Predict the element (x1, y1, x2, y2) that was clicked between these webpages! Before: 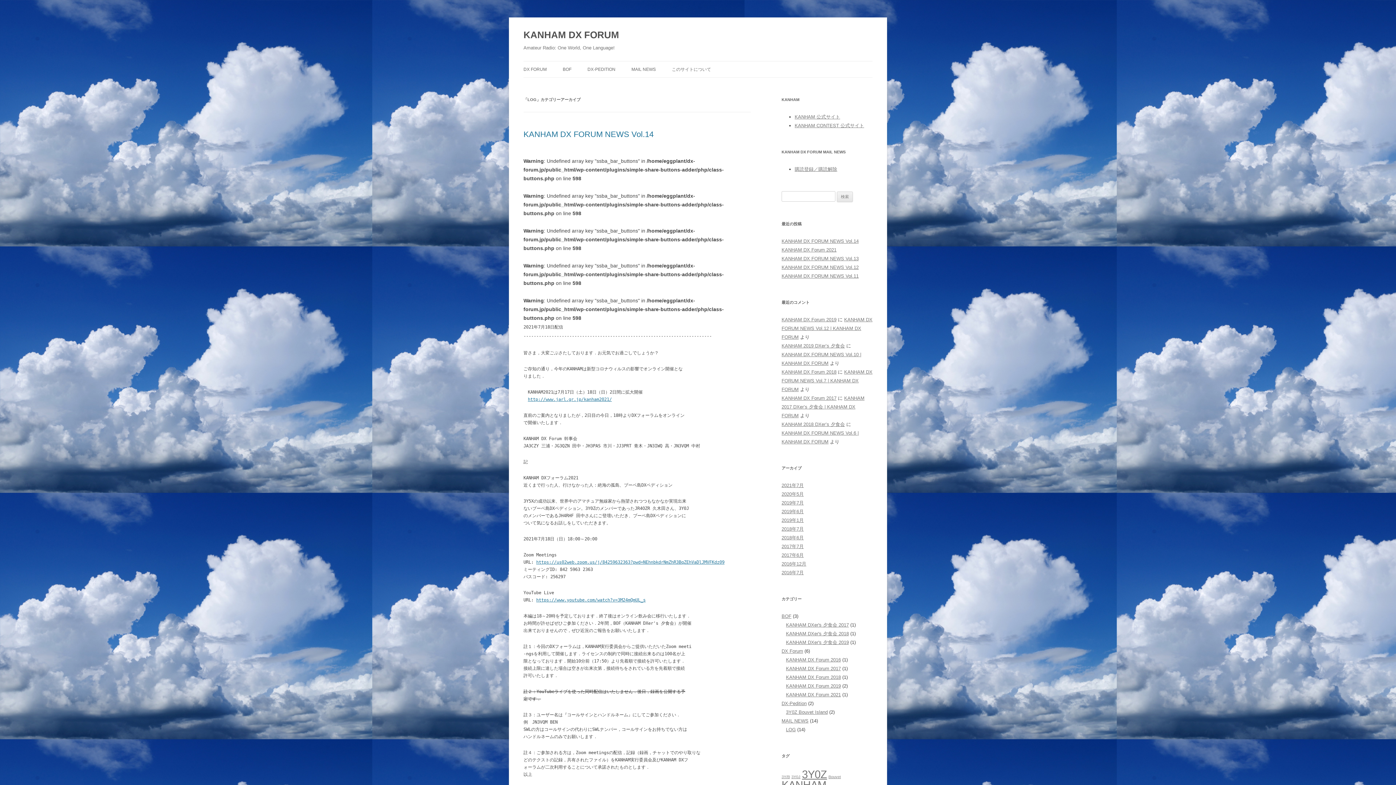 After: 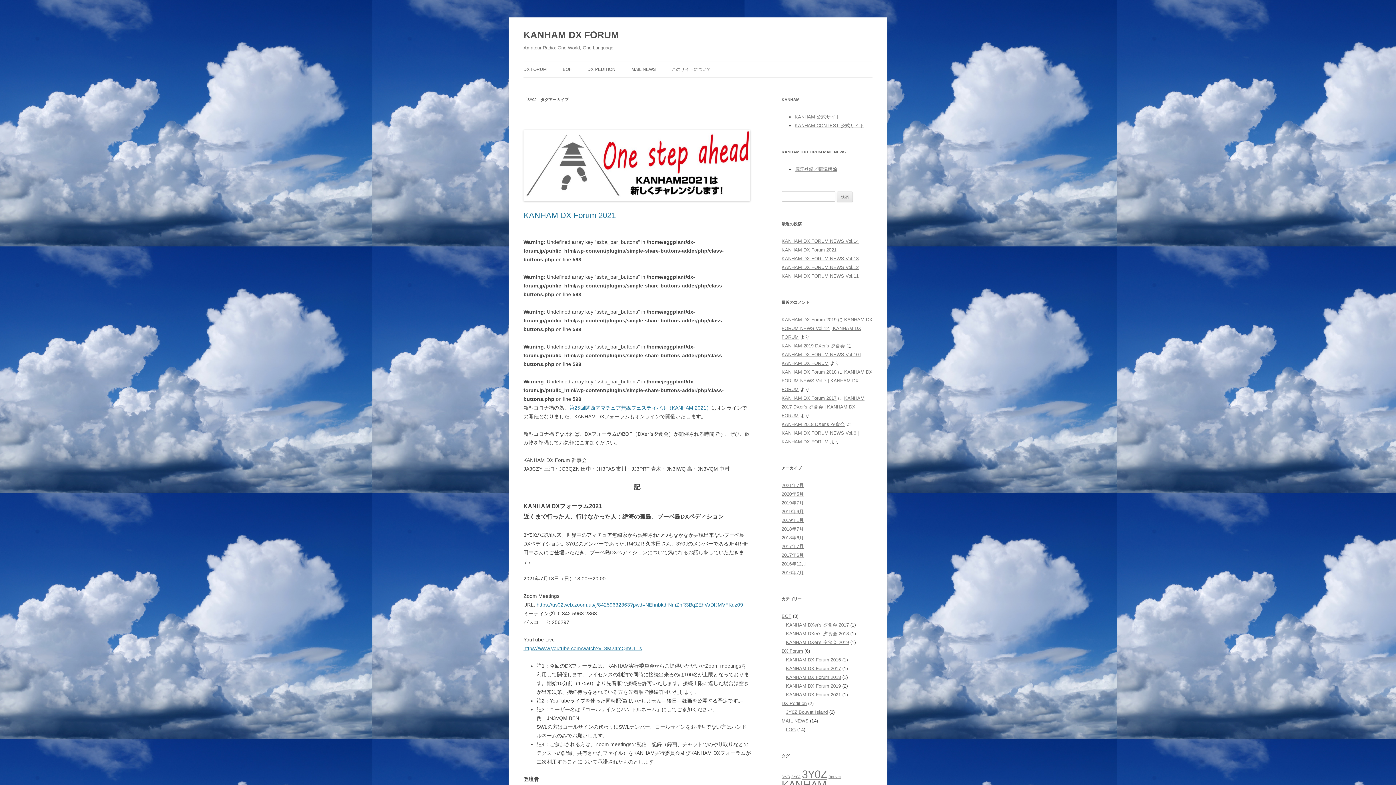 Action: bbox: (791, 774, 800, 779) label: 3Y0J (1個の項目)